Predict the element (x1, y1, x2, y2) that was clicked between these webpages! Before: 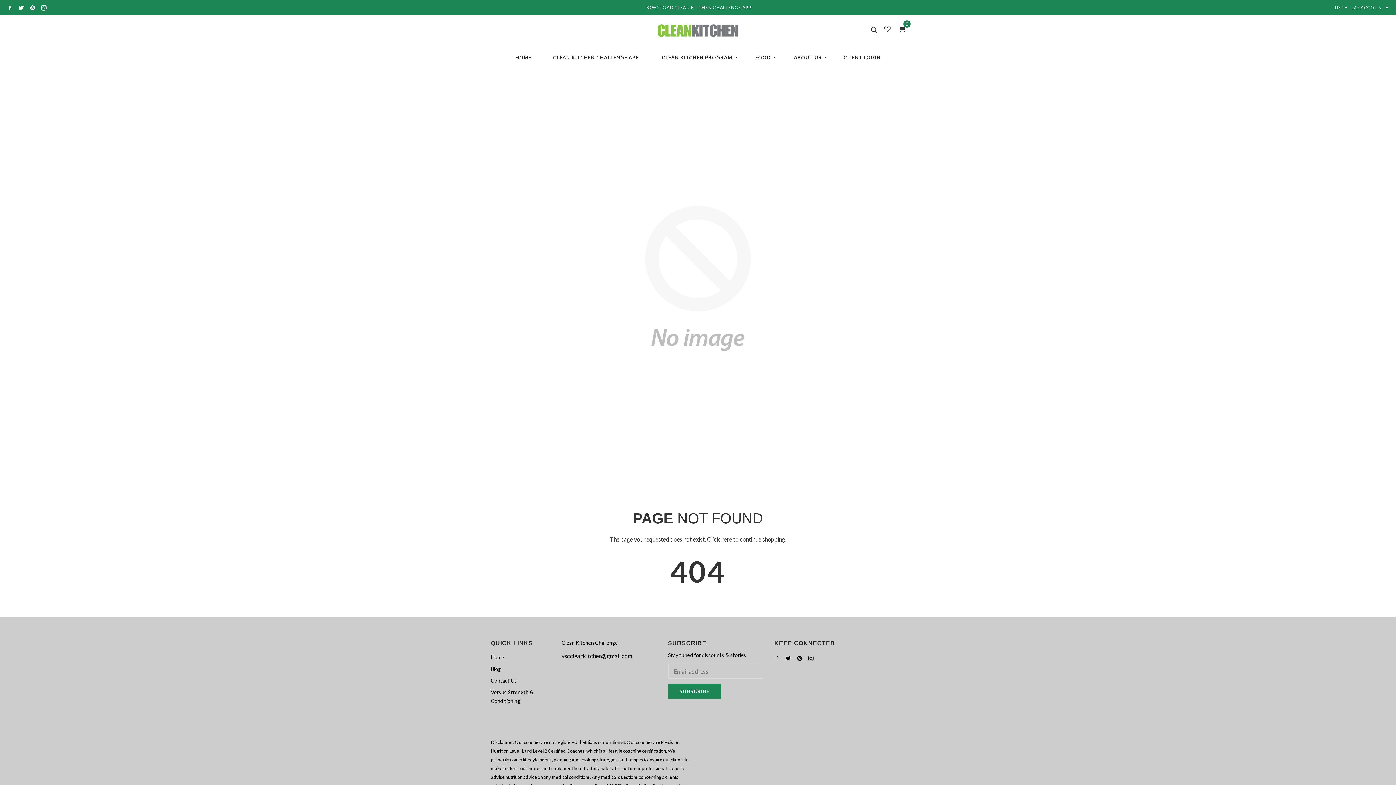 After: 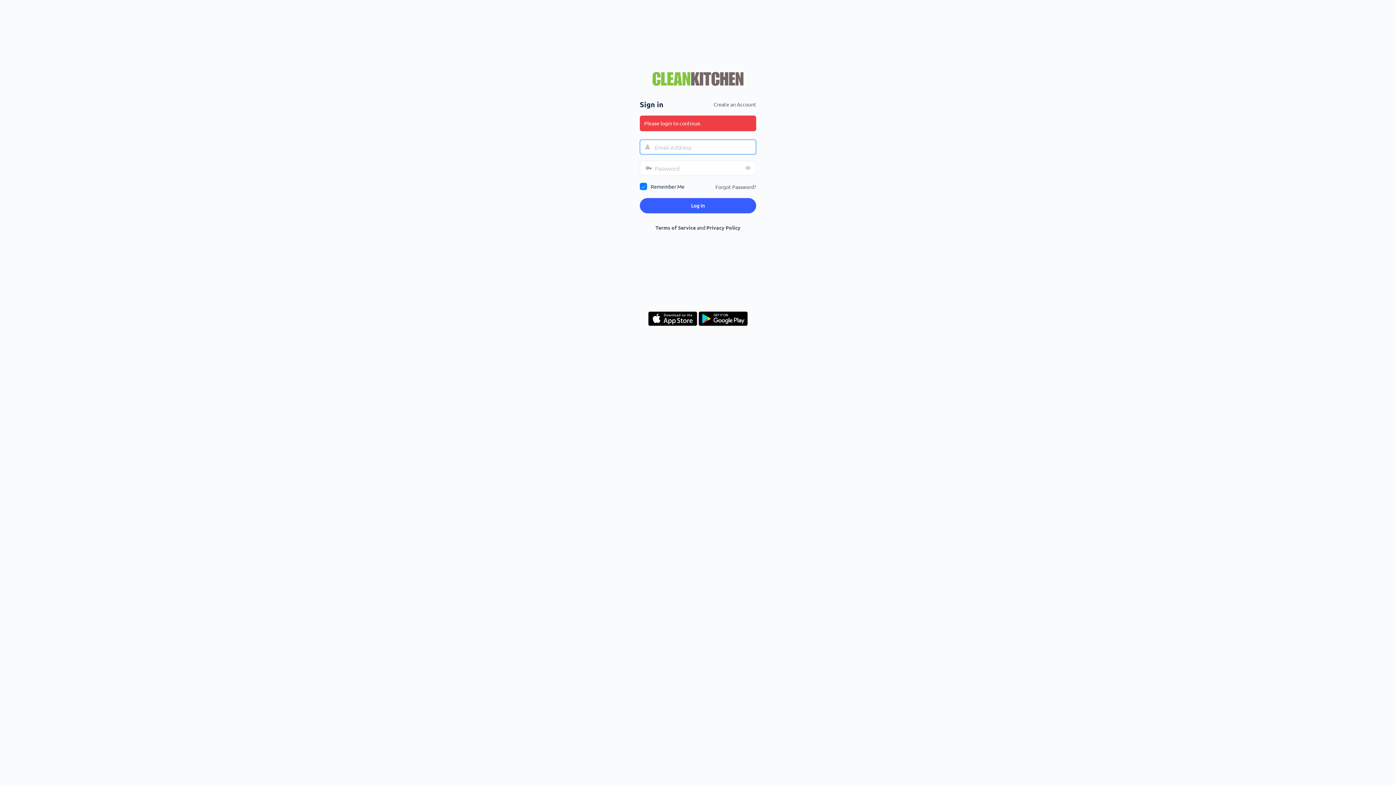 Action: bbox: (832, 43, 891, 72) label: CLIENT LOGIN